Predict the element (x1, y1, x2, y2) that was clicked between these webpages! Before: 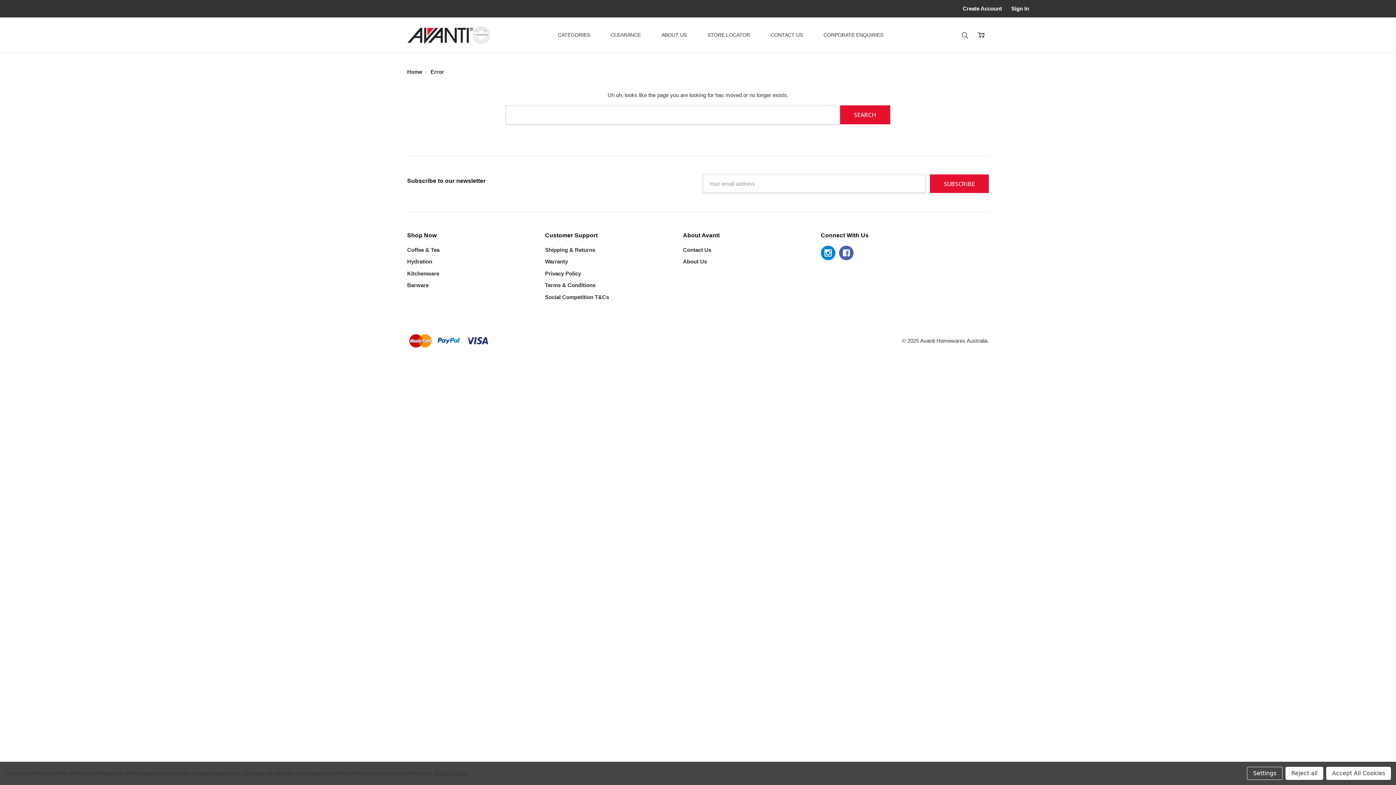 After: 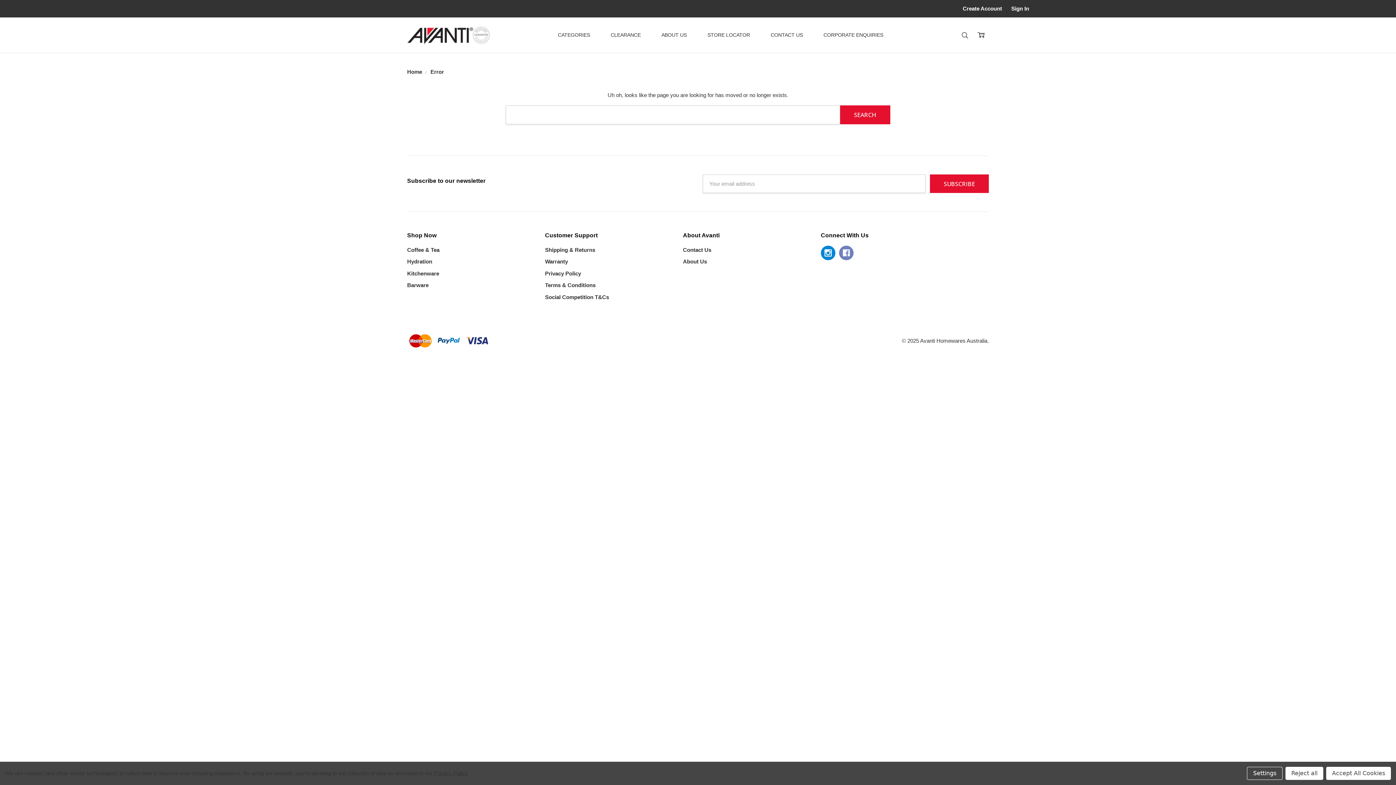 Action: bbox: (839, 245, 853, 260)